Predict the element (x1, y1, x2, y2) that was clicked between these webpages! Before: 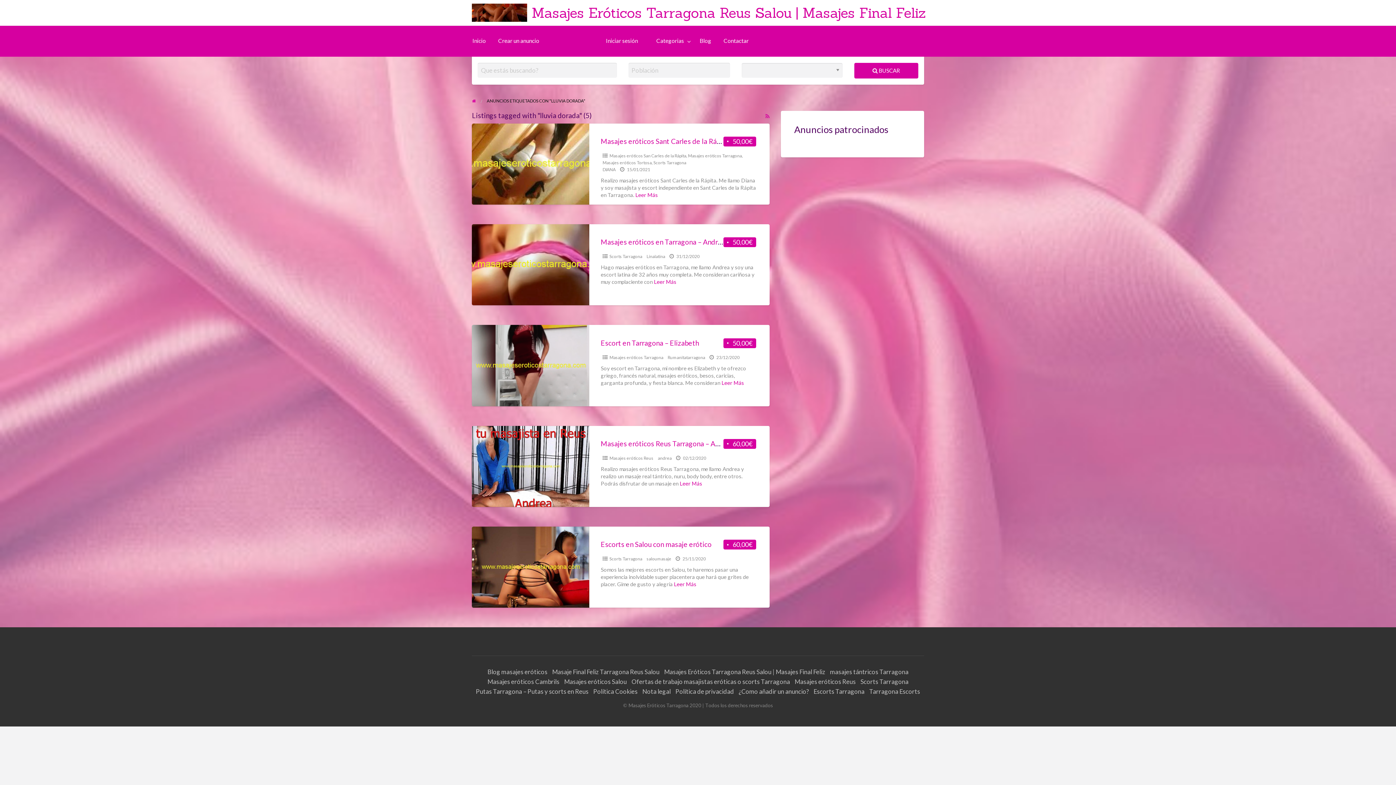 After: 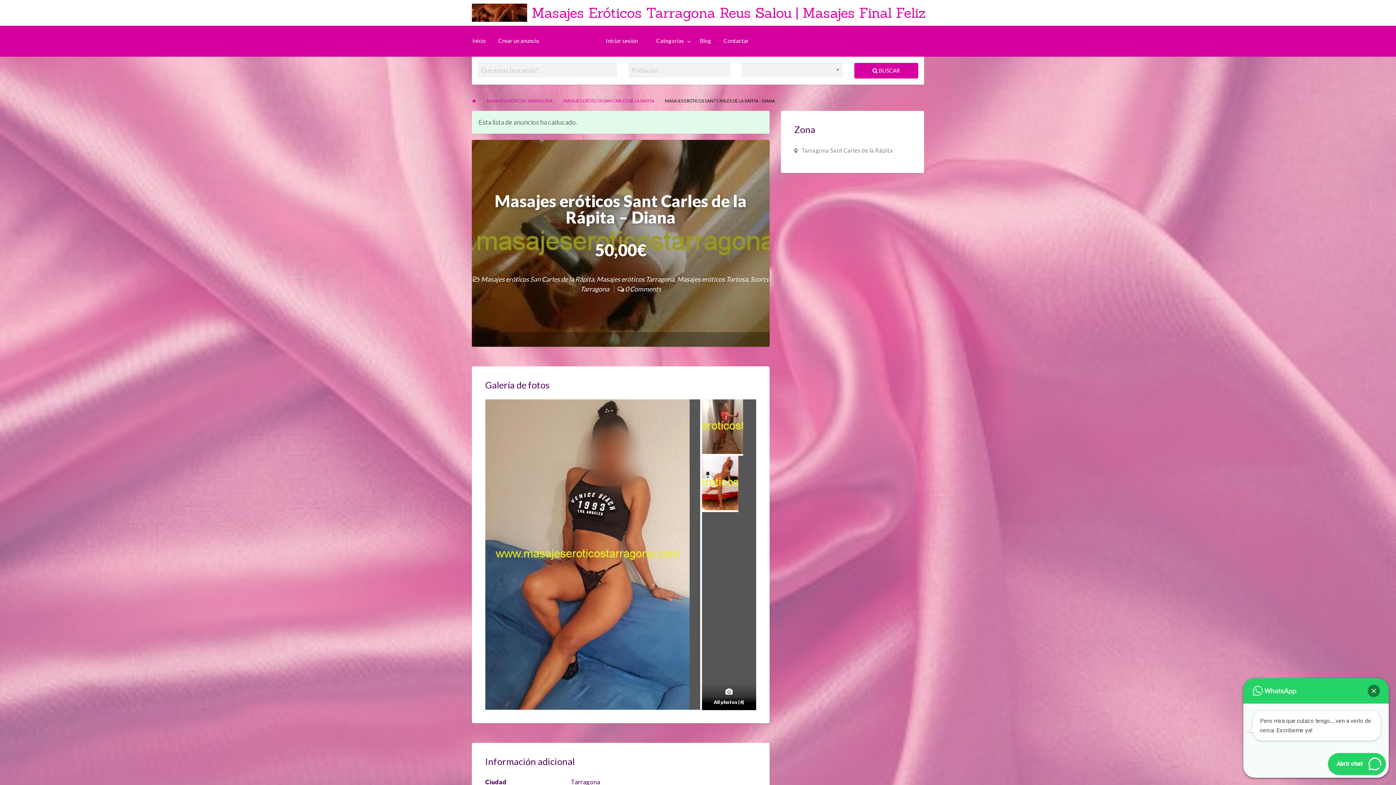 Action: label: Leer Más bbox: (635, 191, 658, 198)